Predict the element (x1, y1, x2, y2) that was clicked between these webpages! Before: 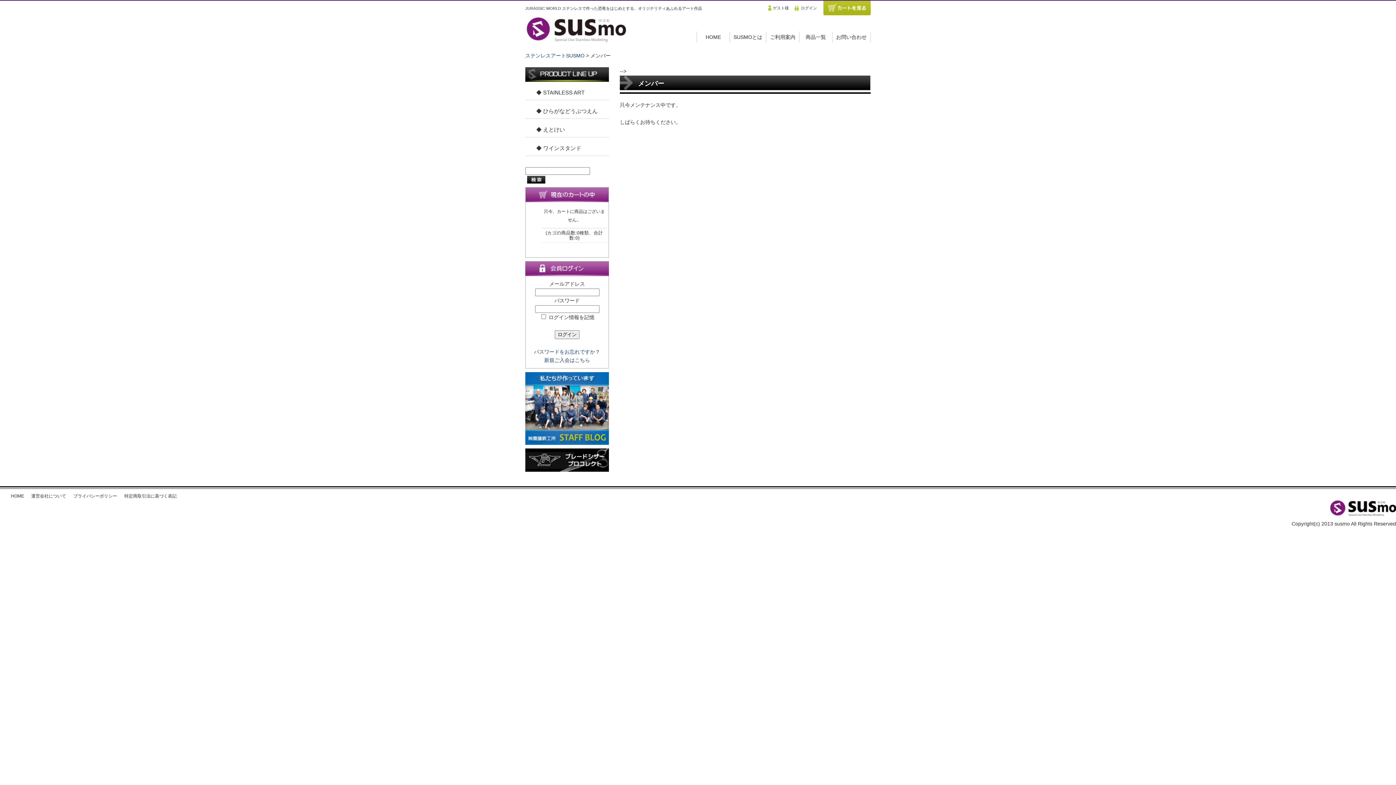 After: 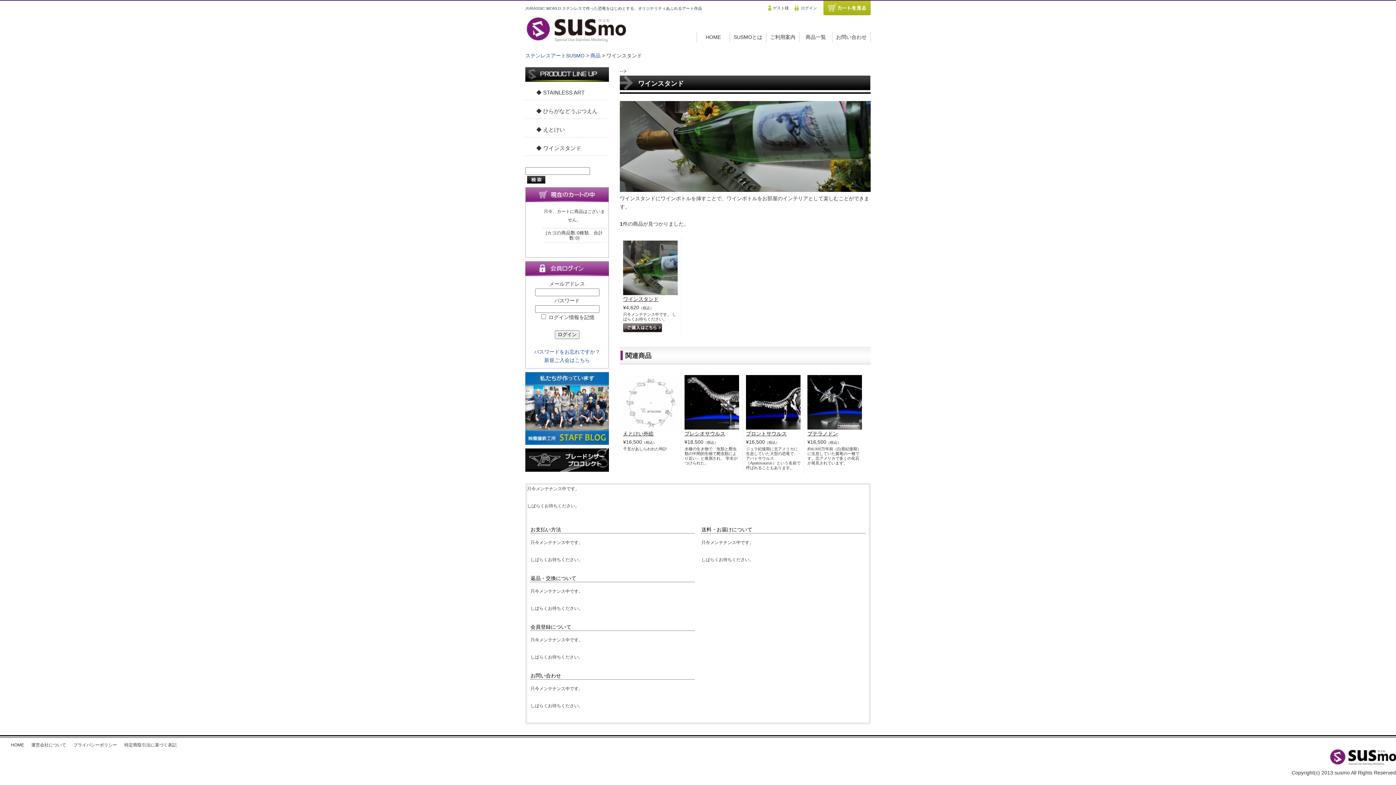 Action: label: ◆ ワインスタンド bbox: (536, 137, 620, 159)